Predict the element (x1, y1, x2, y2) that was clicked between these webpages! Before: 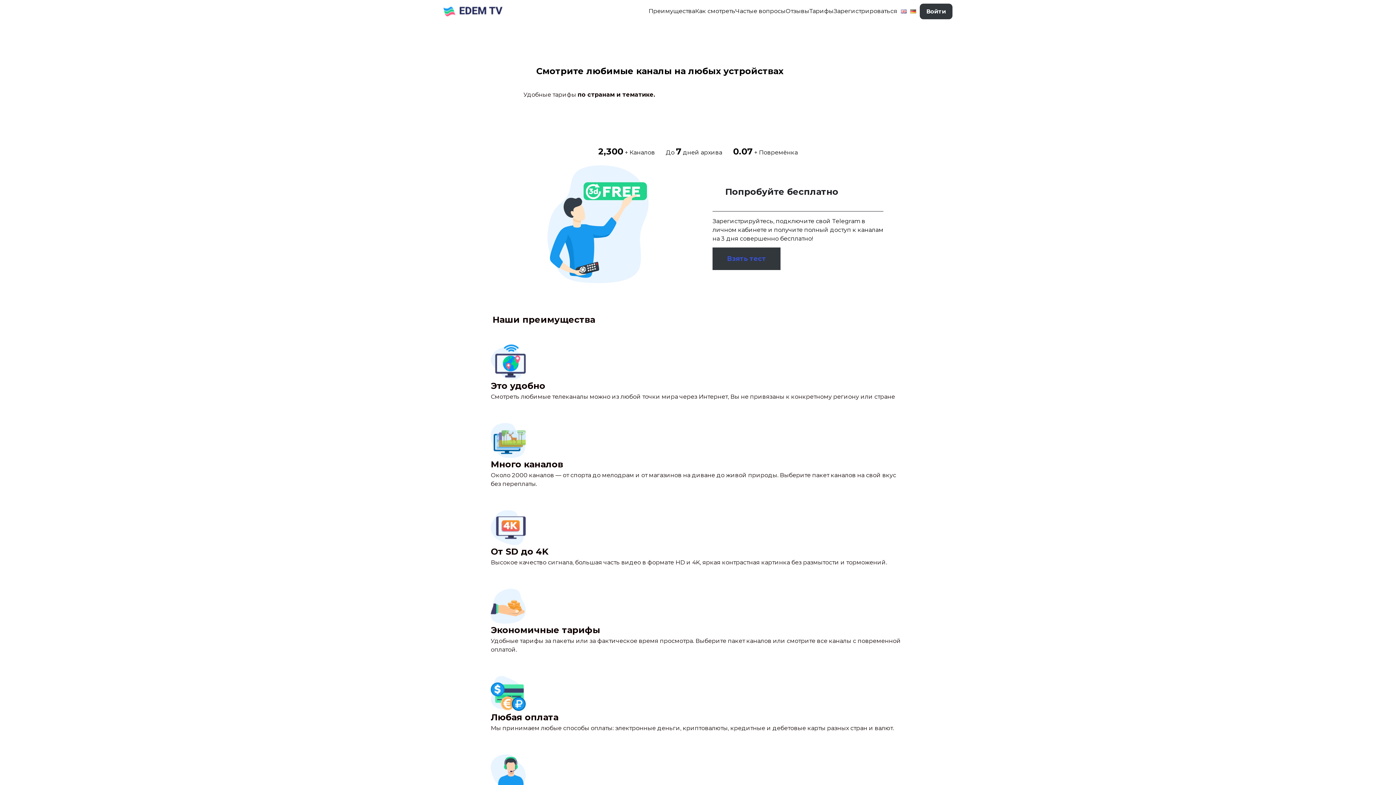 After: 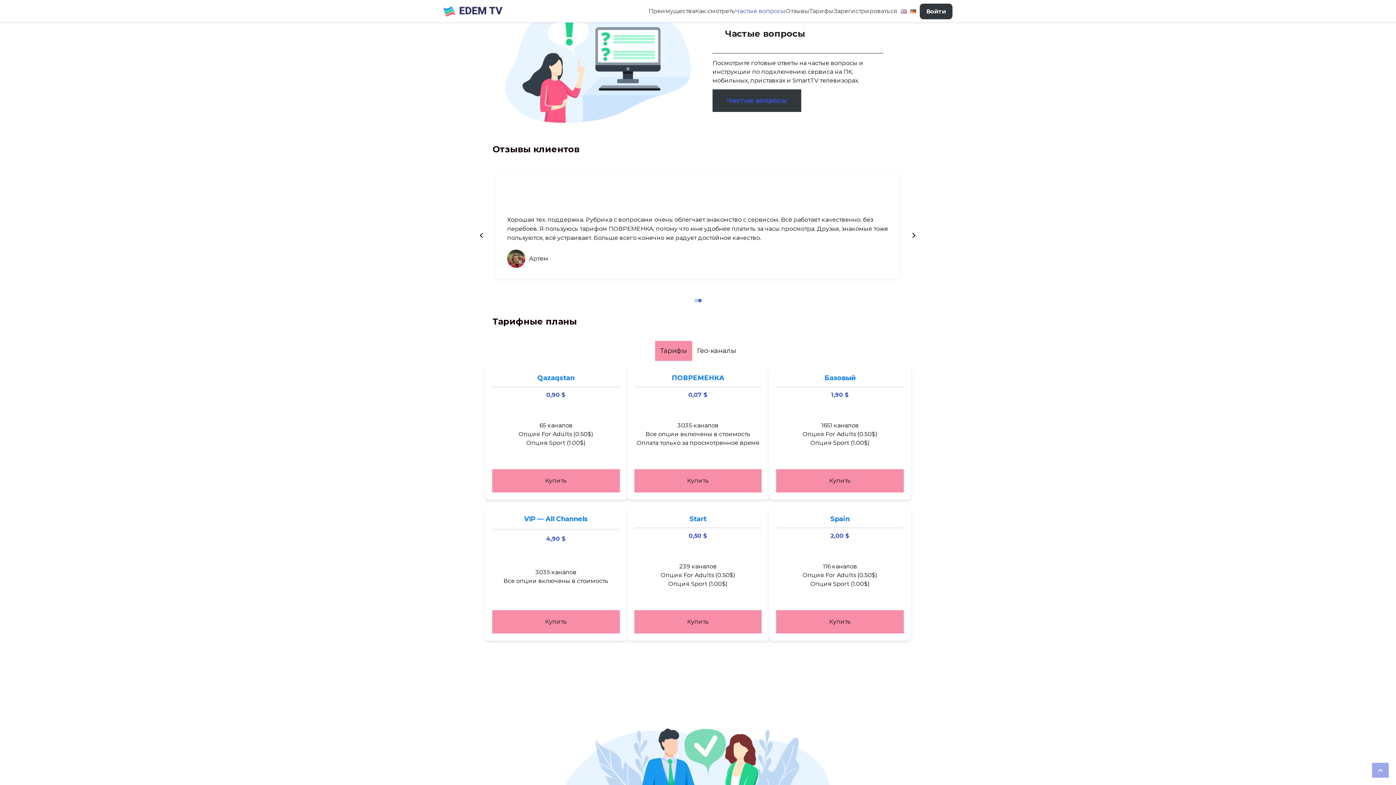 Action: label: Частые вопросы bbox: (735, 6, 785, 15)